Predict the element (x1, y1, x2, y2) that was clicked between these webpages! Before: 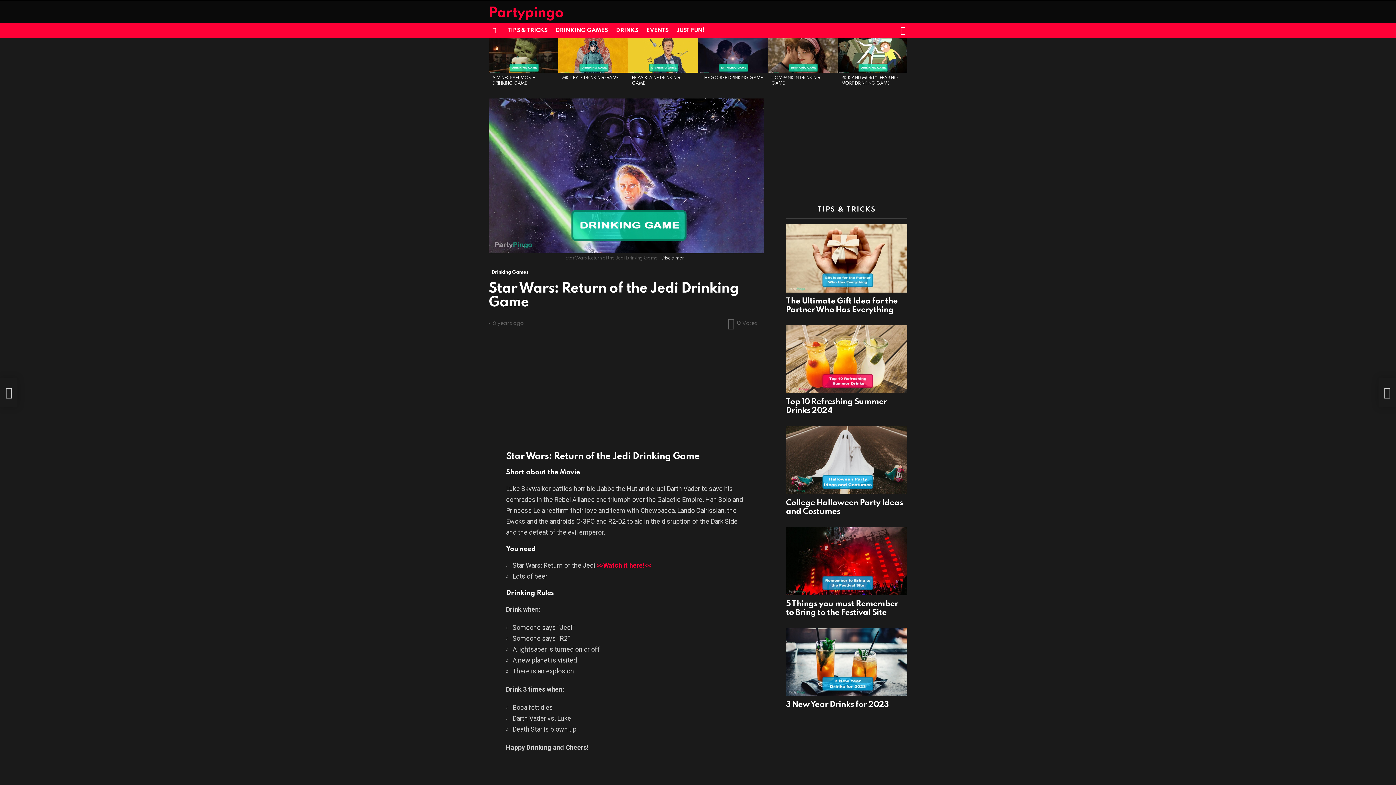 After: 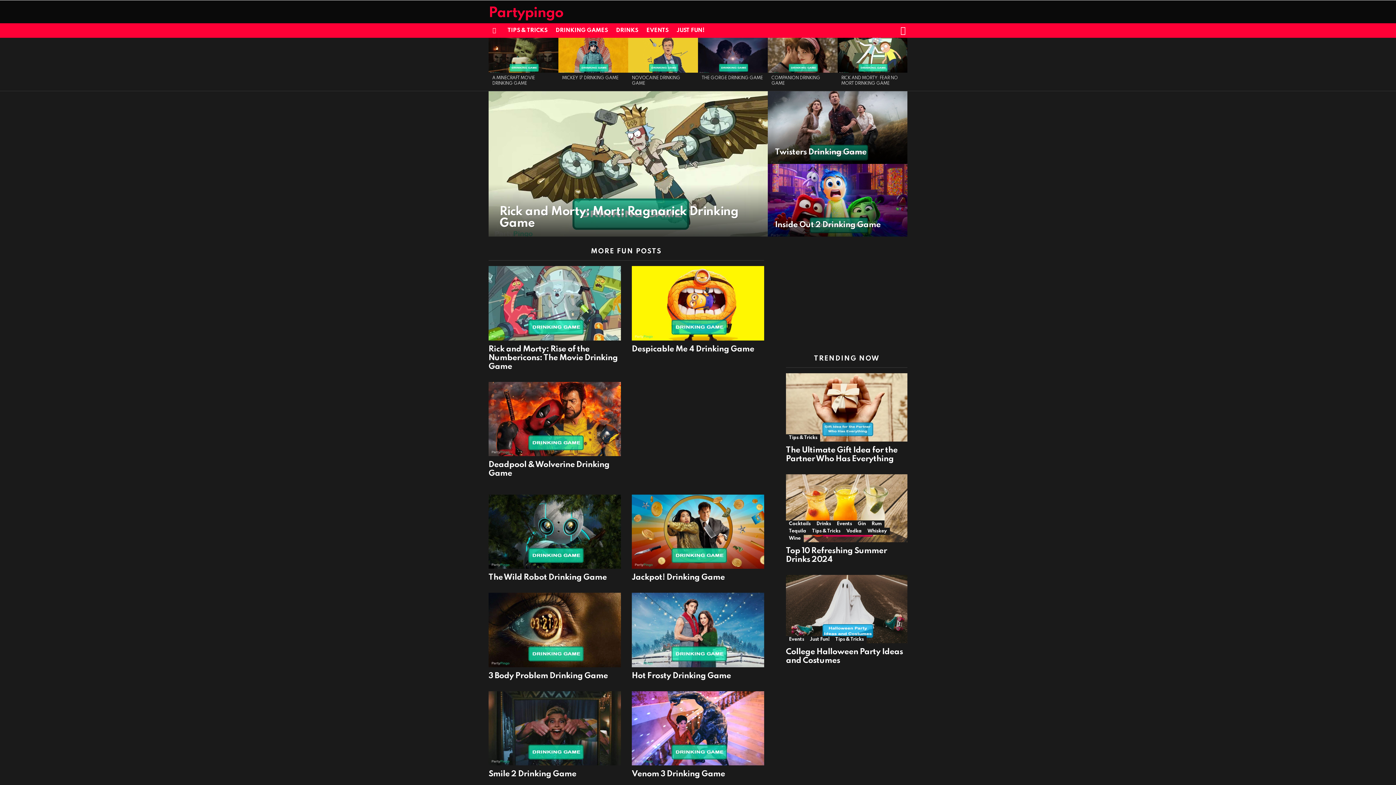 Action: bbox: (488, 6, 563, 20) label: Partypingo